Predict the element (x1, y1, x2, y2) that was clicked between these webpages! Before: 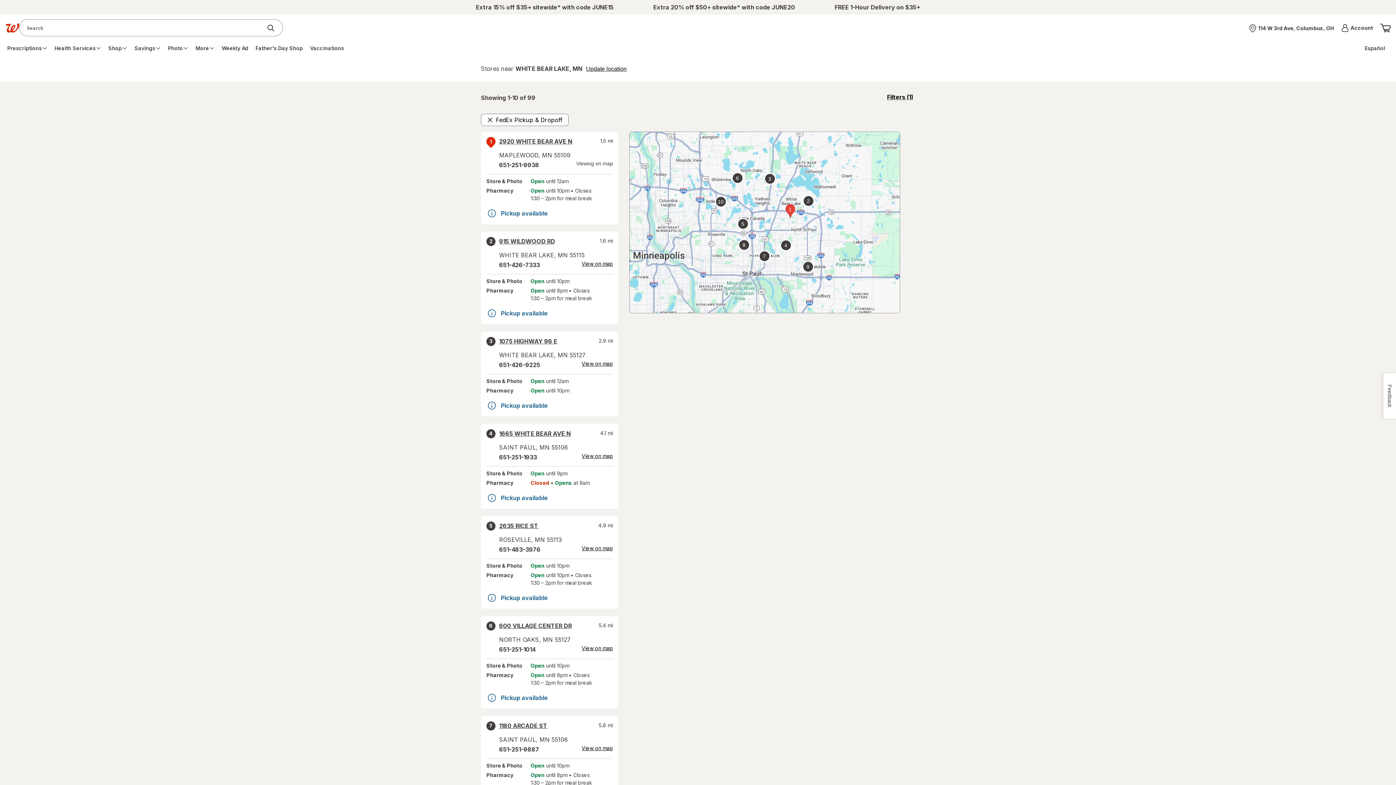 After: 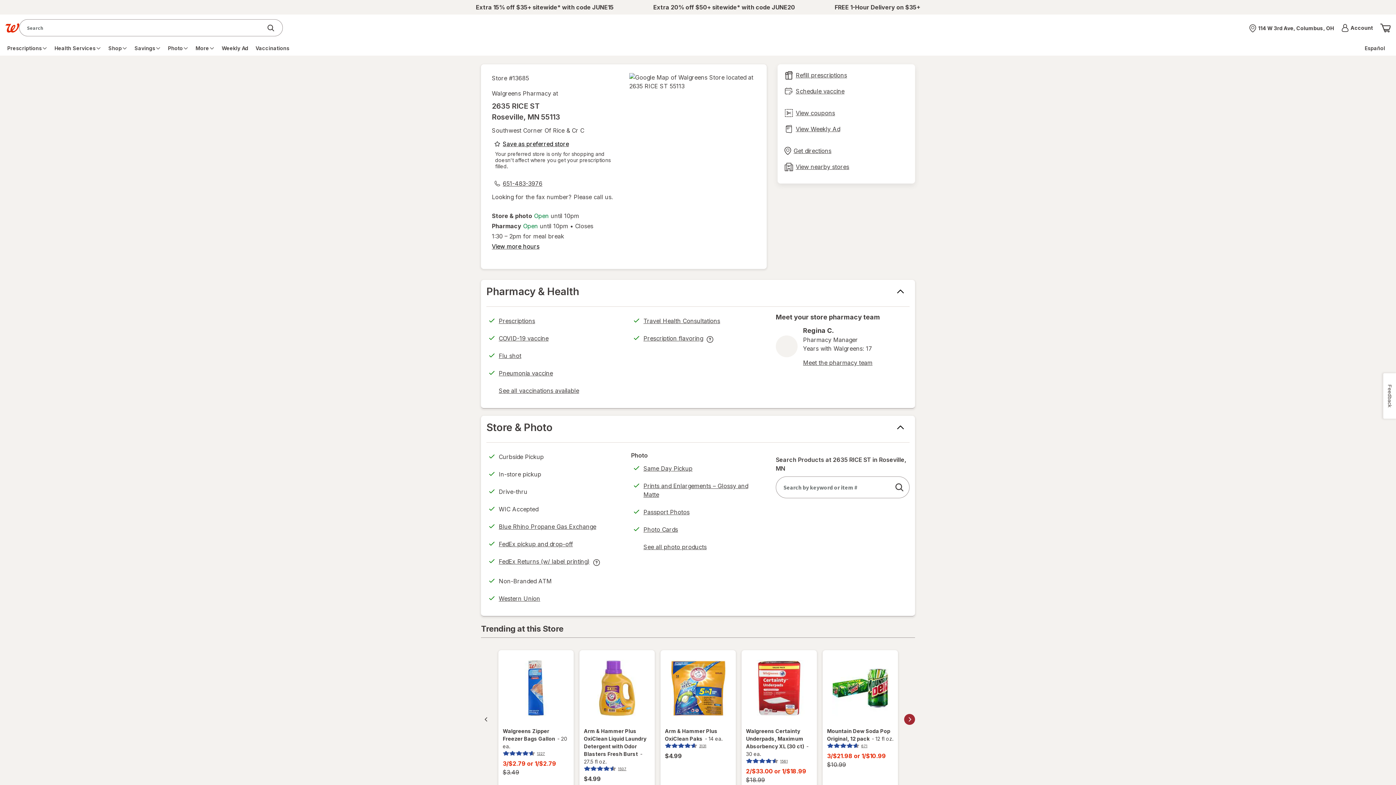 Action: label: 2635 RICE ST bbox: (499, 521, 538, 530)